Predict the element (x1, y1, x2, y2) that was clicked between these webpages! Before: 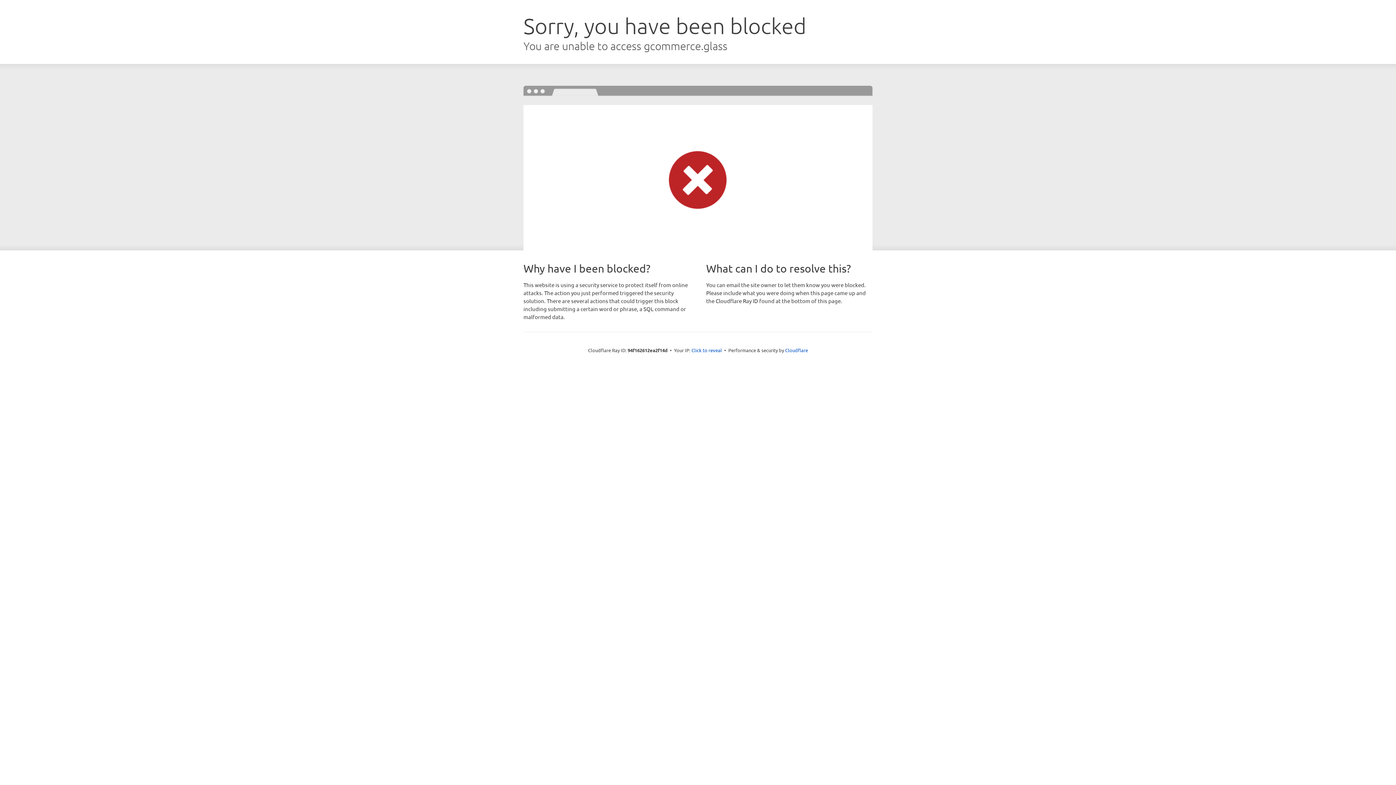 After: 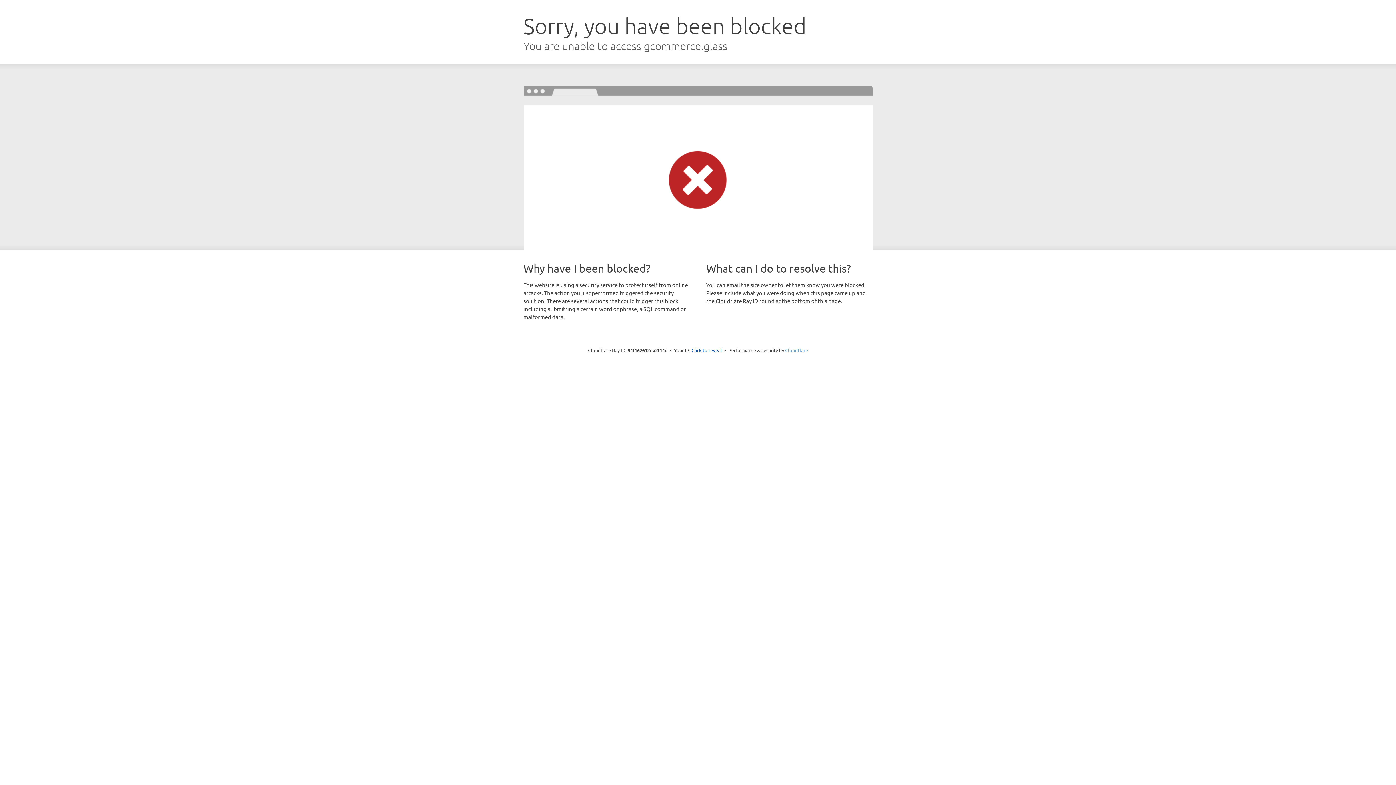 Action: label: Cloudflare bbox: (785, 347, 808, 353)